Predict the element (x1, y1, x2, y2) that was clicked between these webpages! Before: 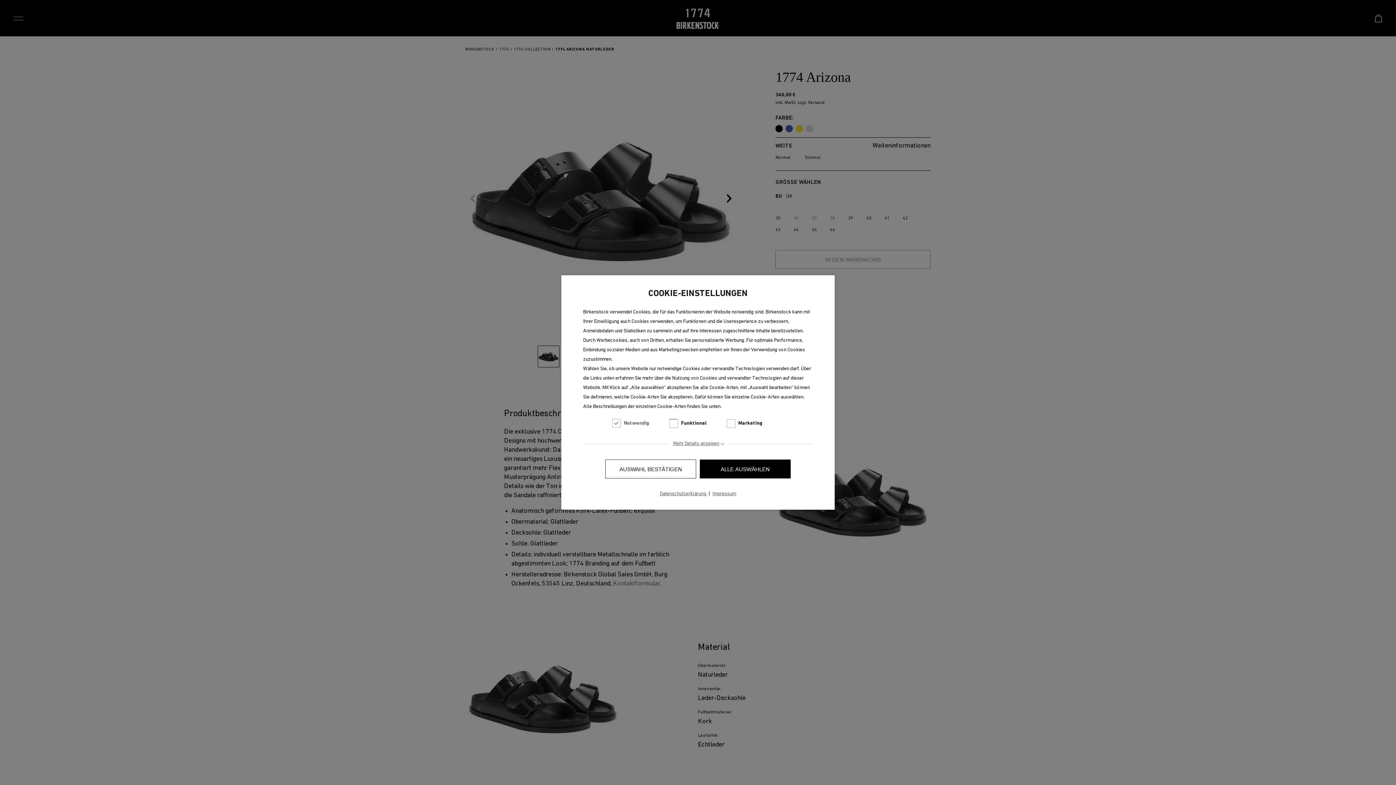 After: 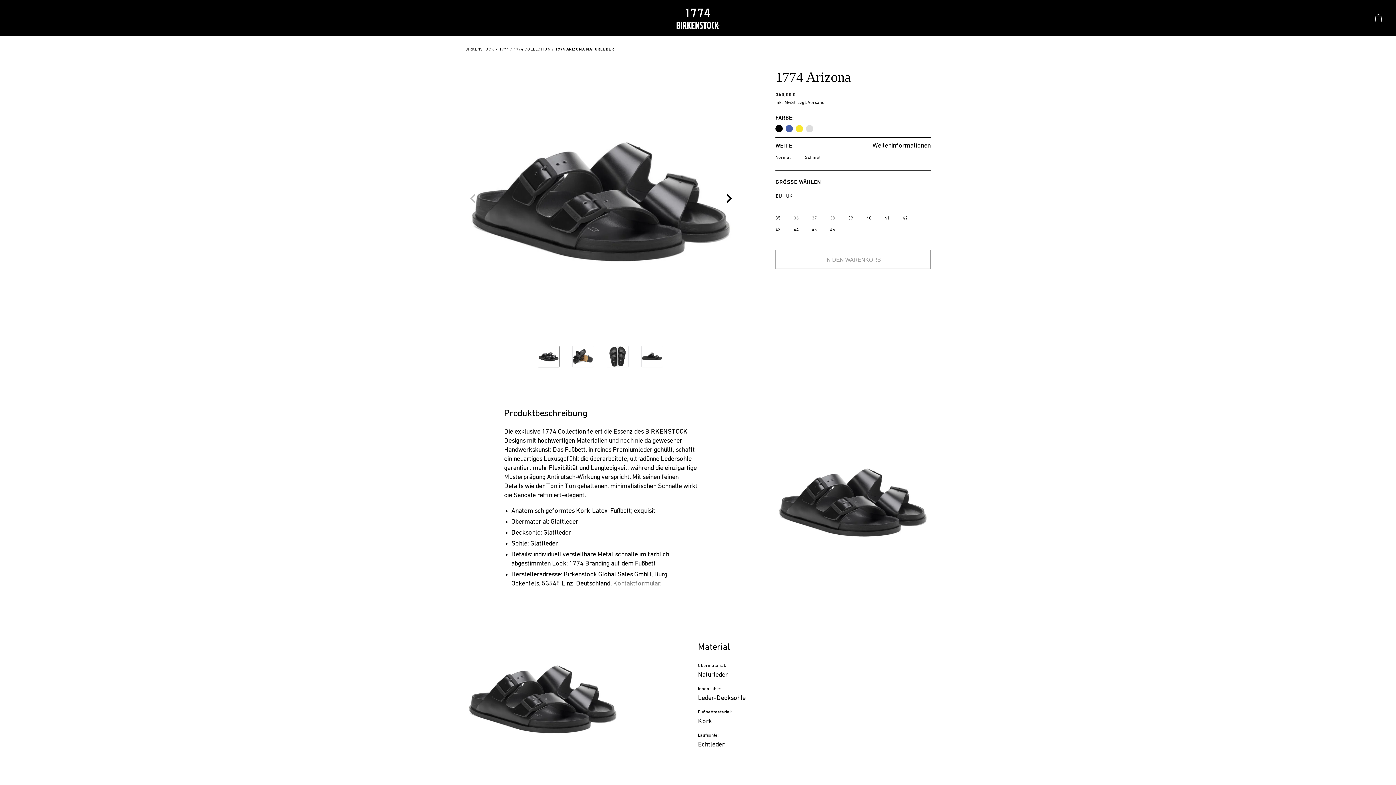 Action: bbox: (700, 459, 790, 478) label: ALLE AUSWÄHLEN